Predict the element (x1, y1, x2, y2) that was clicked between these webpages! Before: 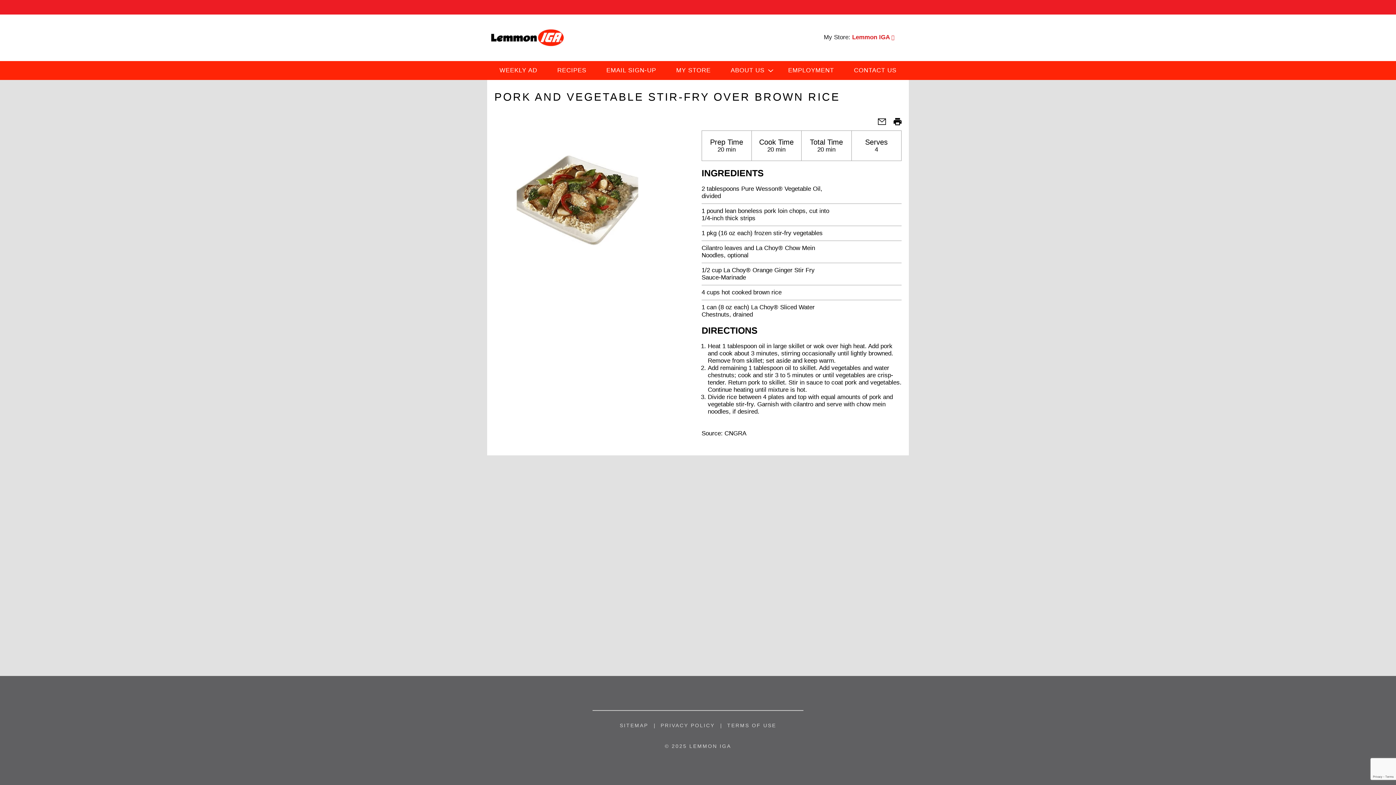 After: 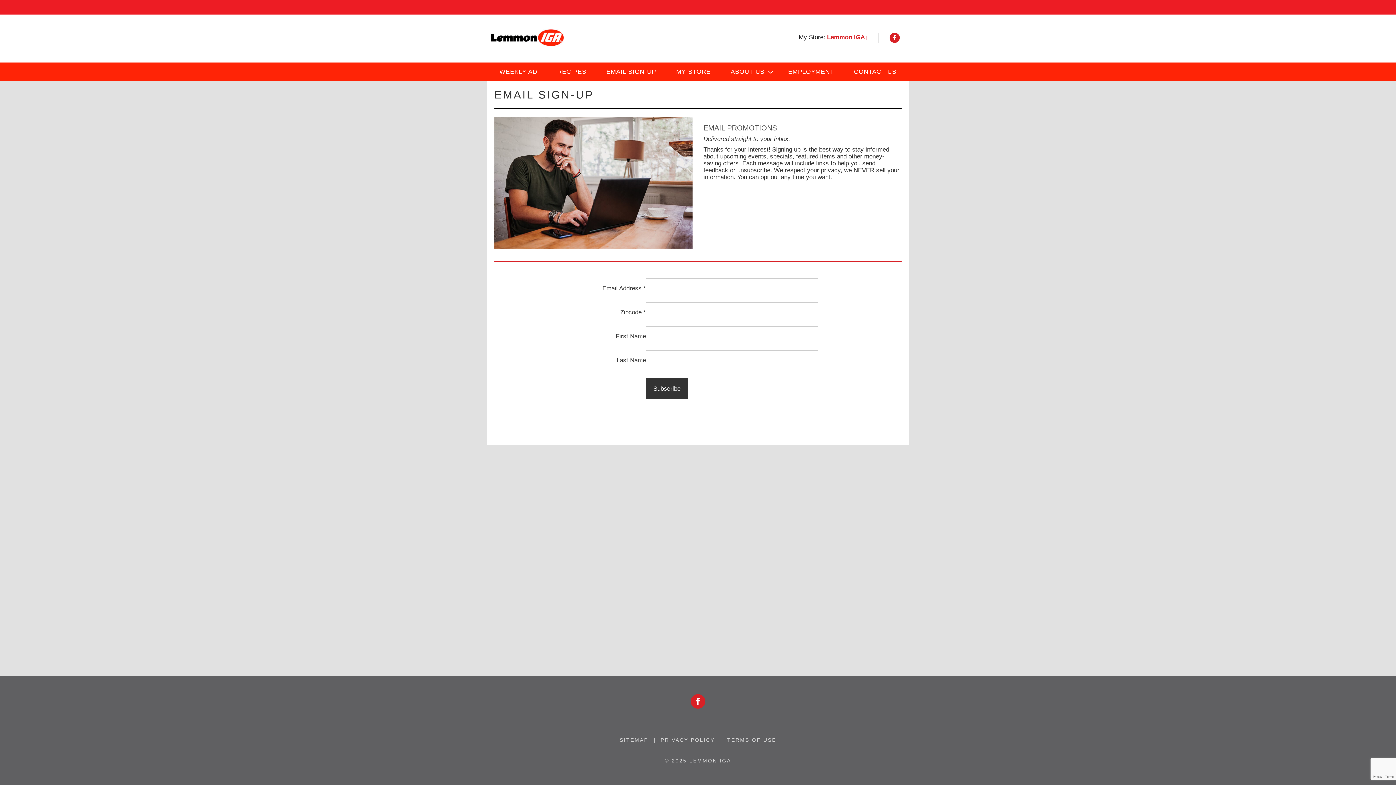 Action: label: EMAIL SIGN-UP bbox: (599, 61, 663, 80)